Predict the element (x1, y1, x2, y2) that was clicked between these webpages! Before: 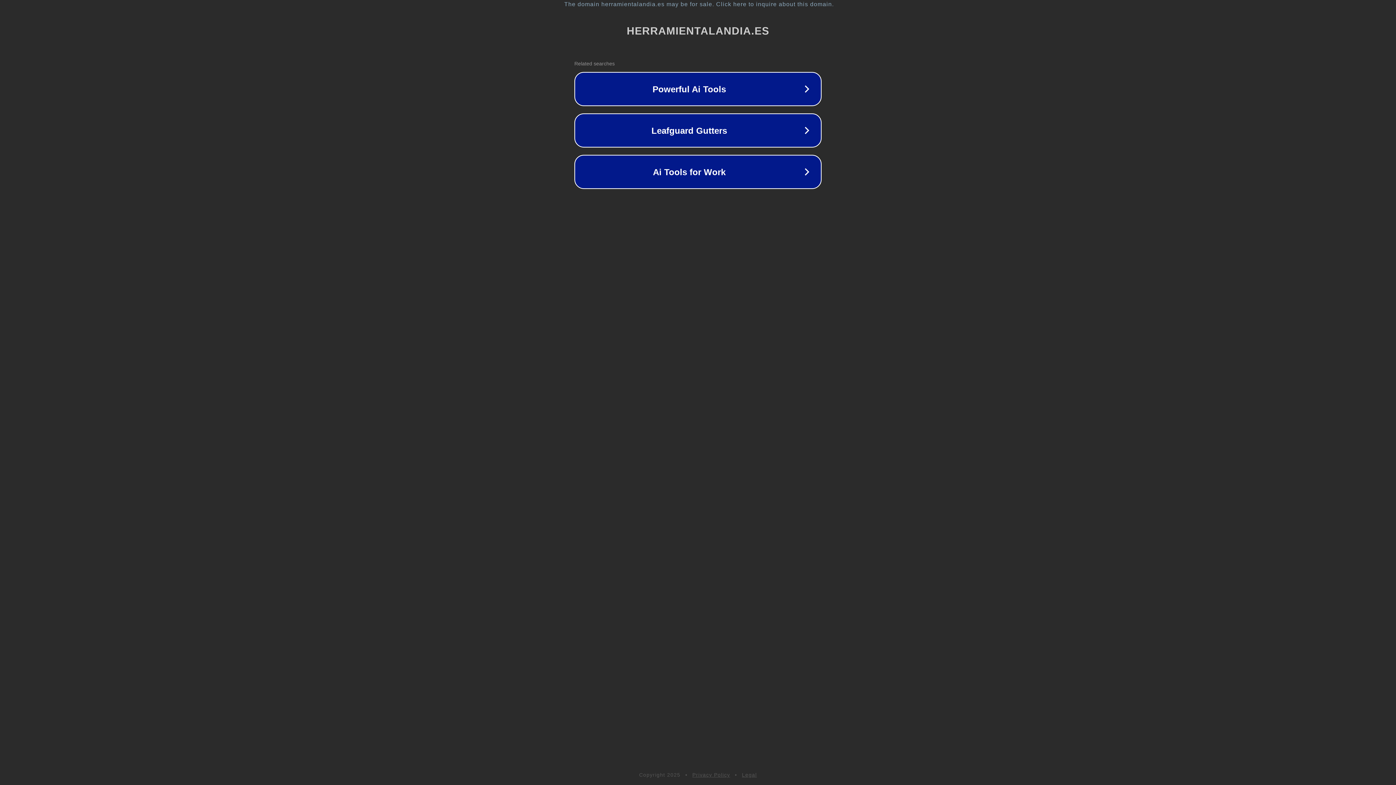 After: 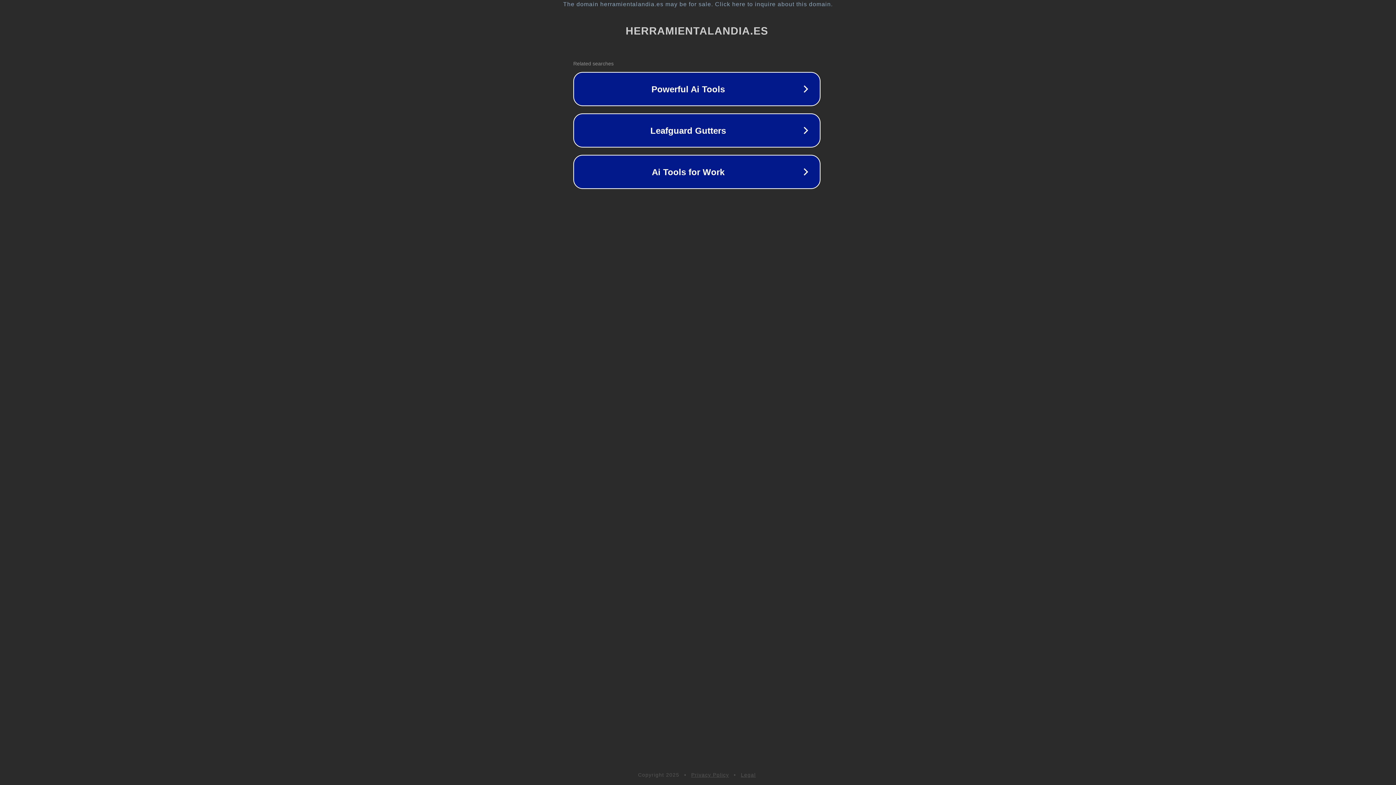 Action: bbox: (1, 1, 1397, 7) label: The domain herramientalandia.es may be for sale. Click here to inquire about this domain.